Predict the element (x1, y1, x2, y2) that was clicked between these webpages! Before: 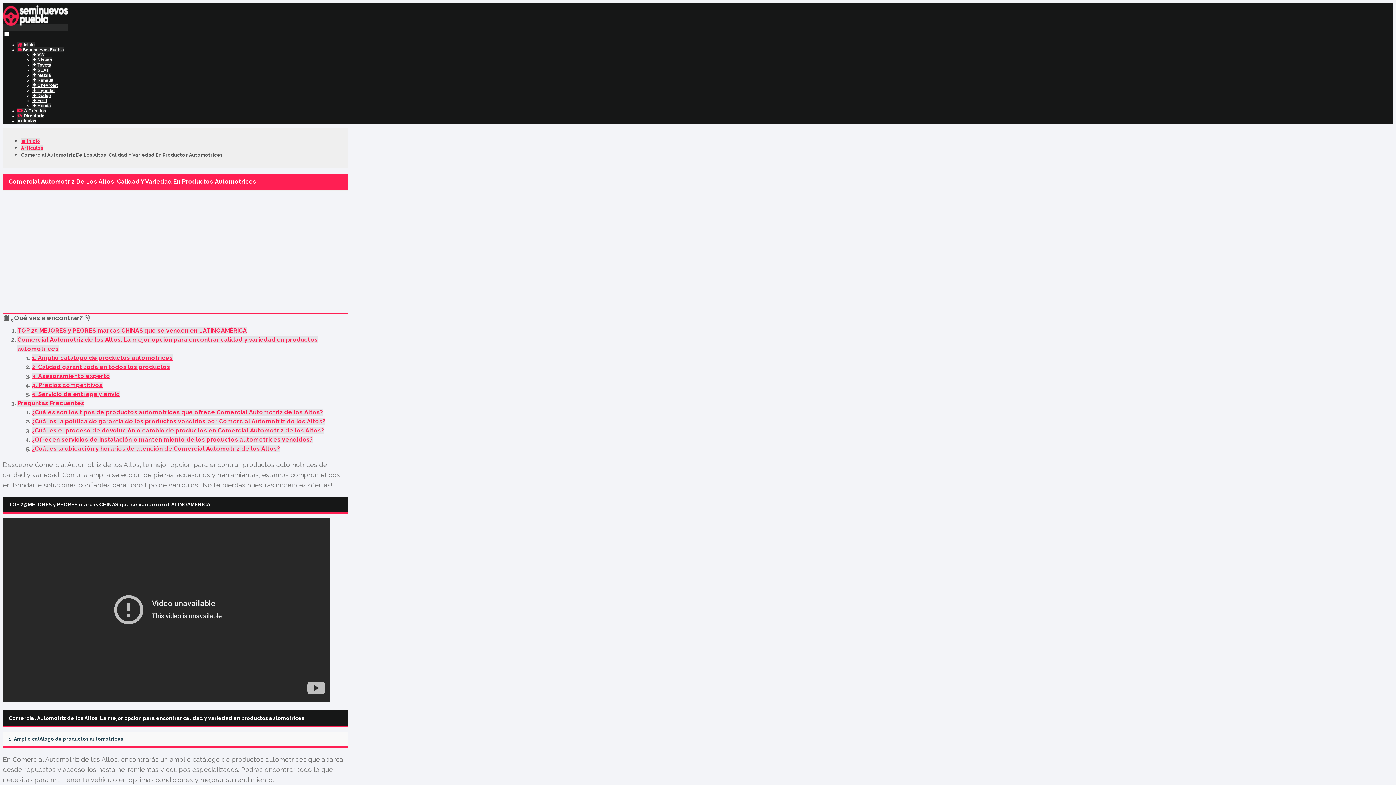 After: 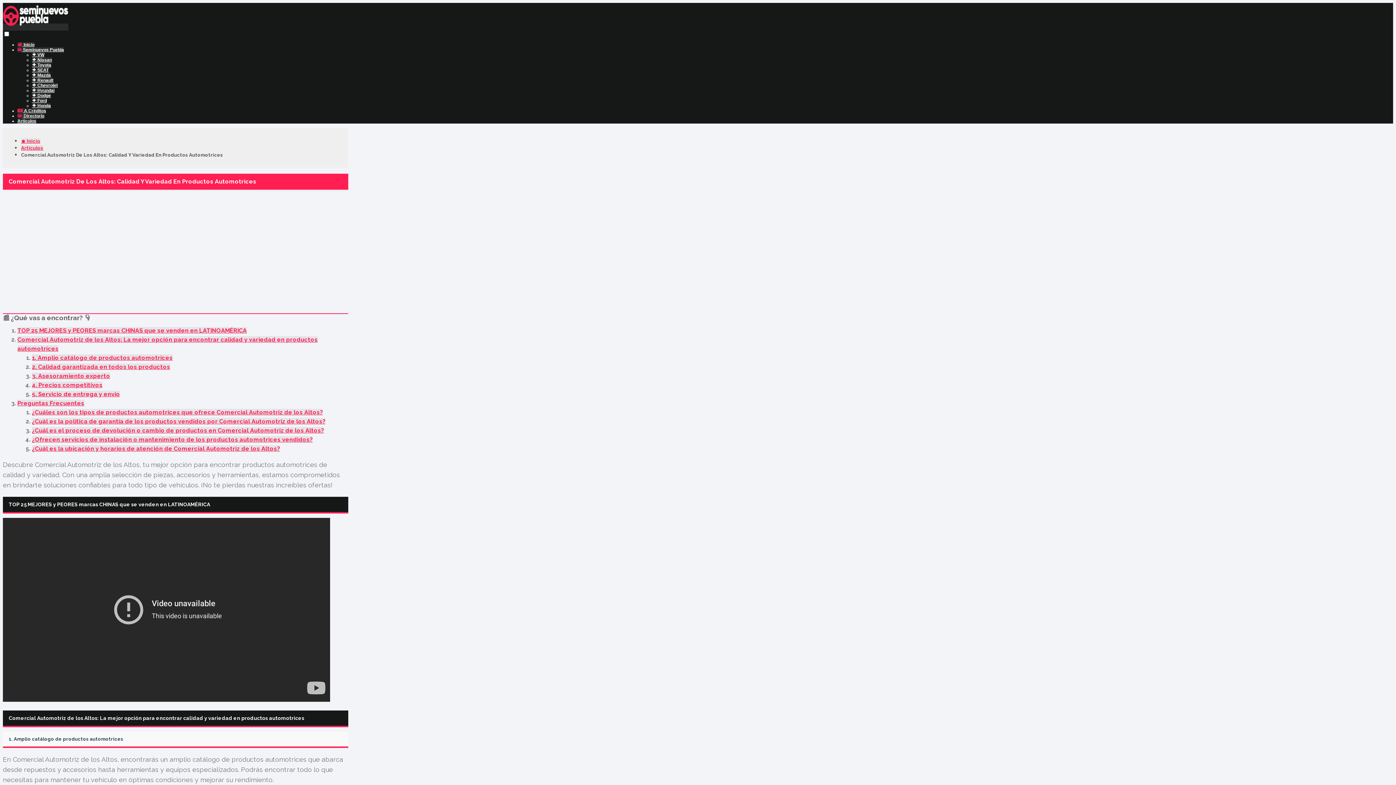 Action: bbox: (32, 409, 322, 416) label: ¿Cuáles son los tipos de productos automotrices que ofrece Comercial Automotriz de los Altos?